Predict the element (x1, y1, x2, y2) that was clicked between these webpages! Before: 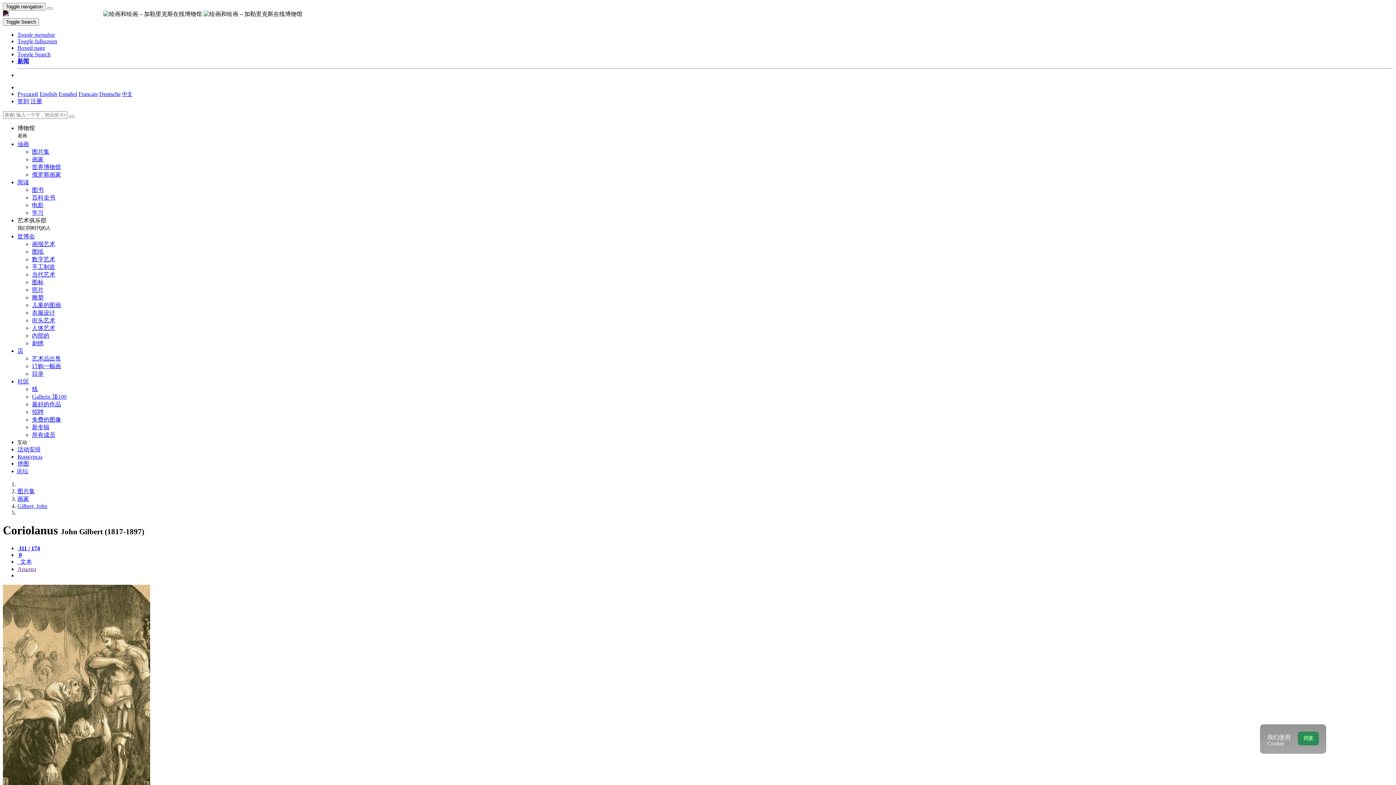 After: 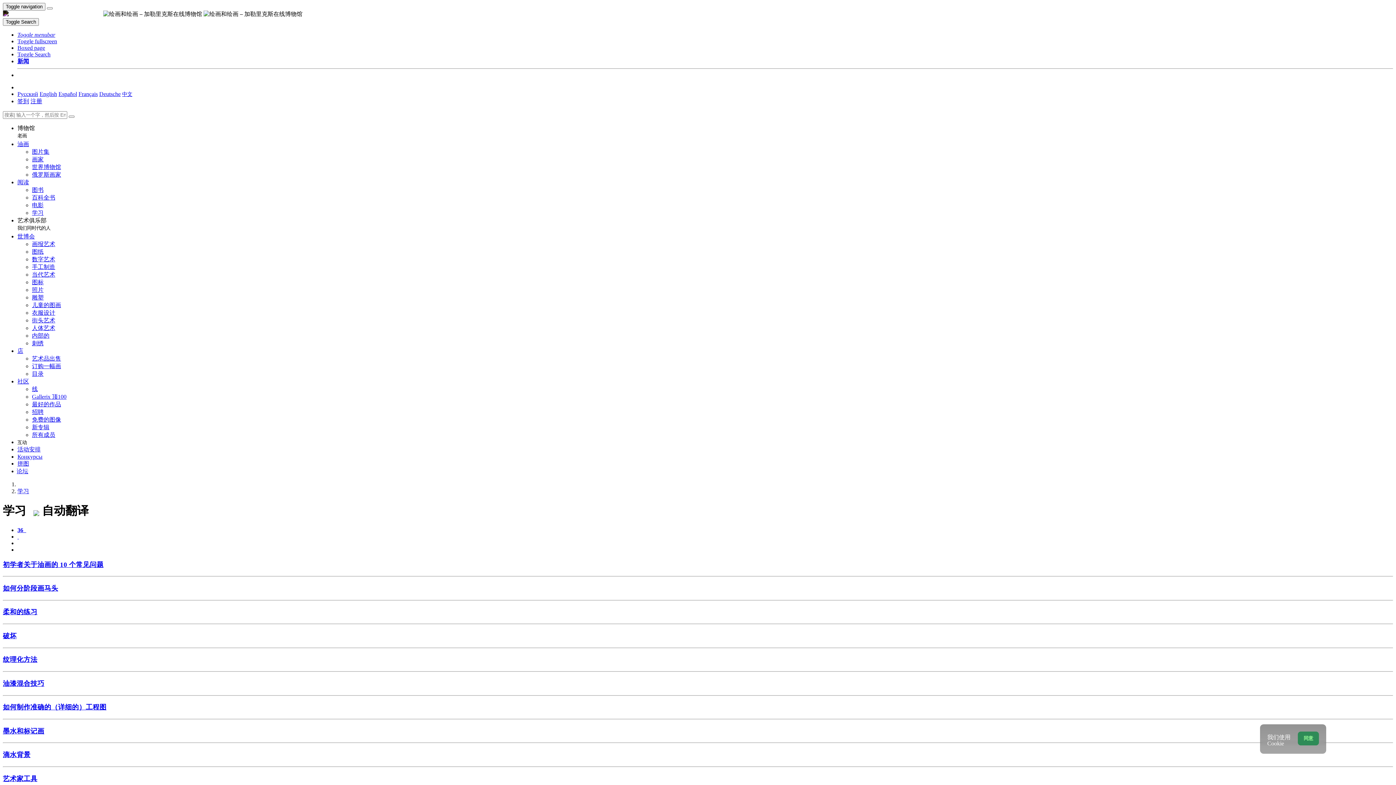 Action: label: 学习 bbox: (32, 209, 43, 216)